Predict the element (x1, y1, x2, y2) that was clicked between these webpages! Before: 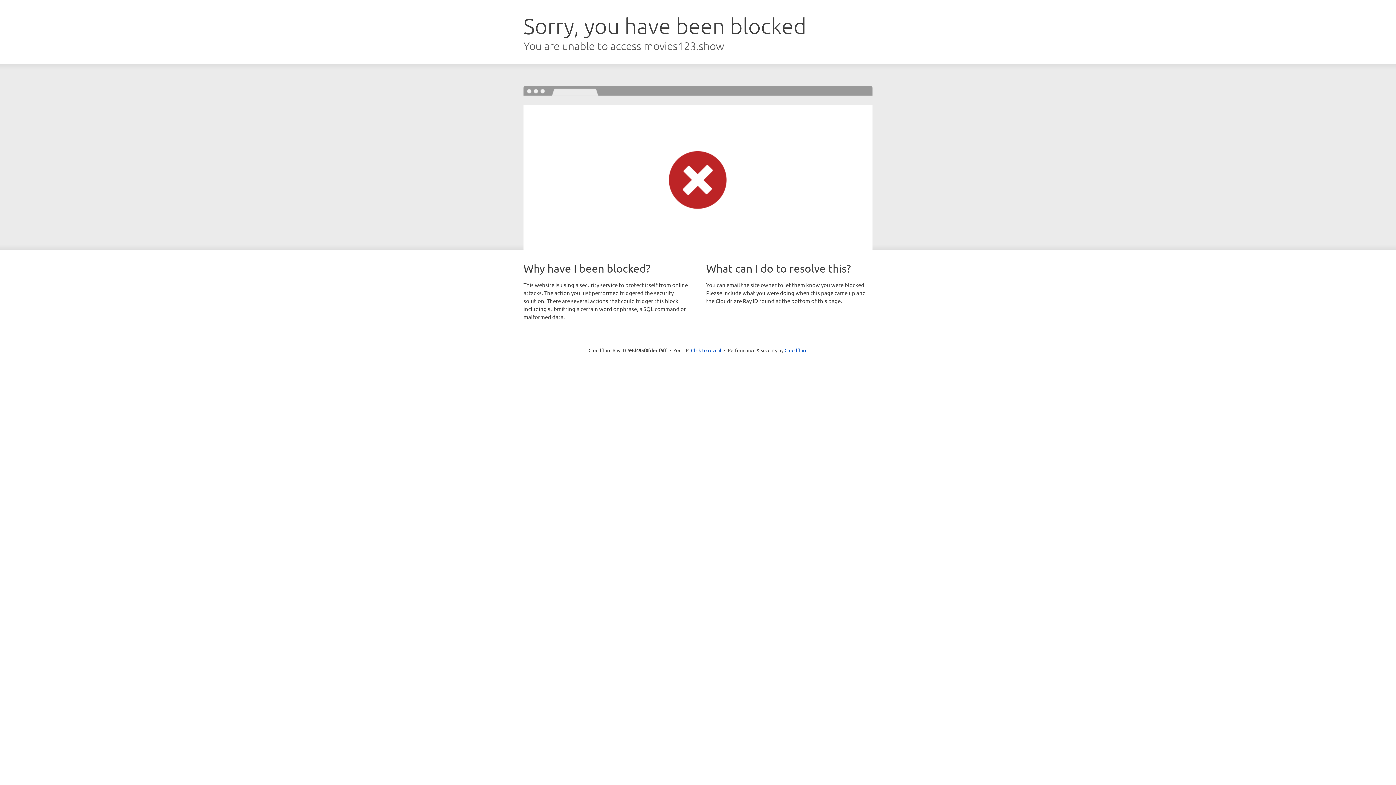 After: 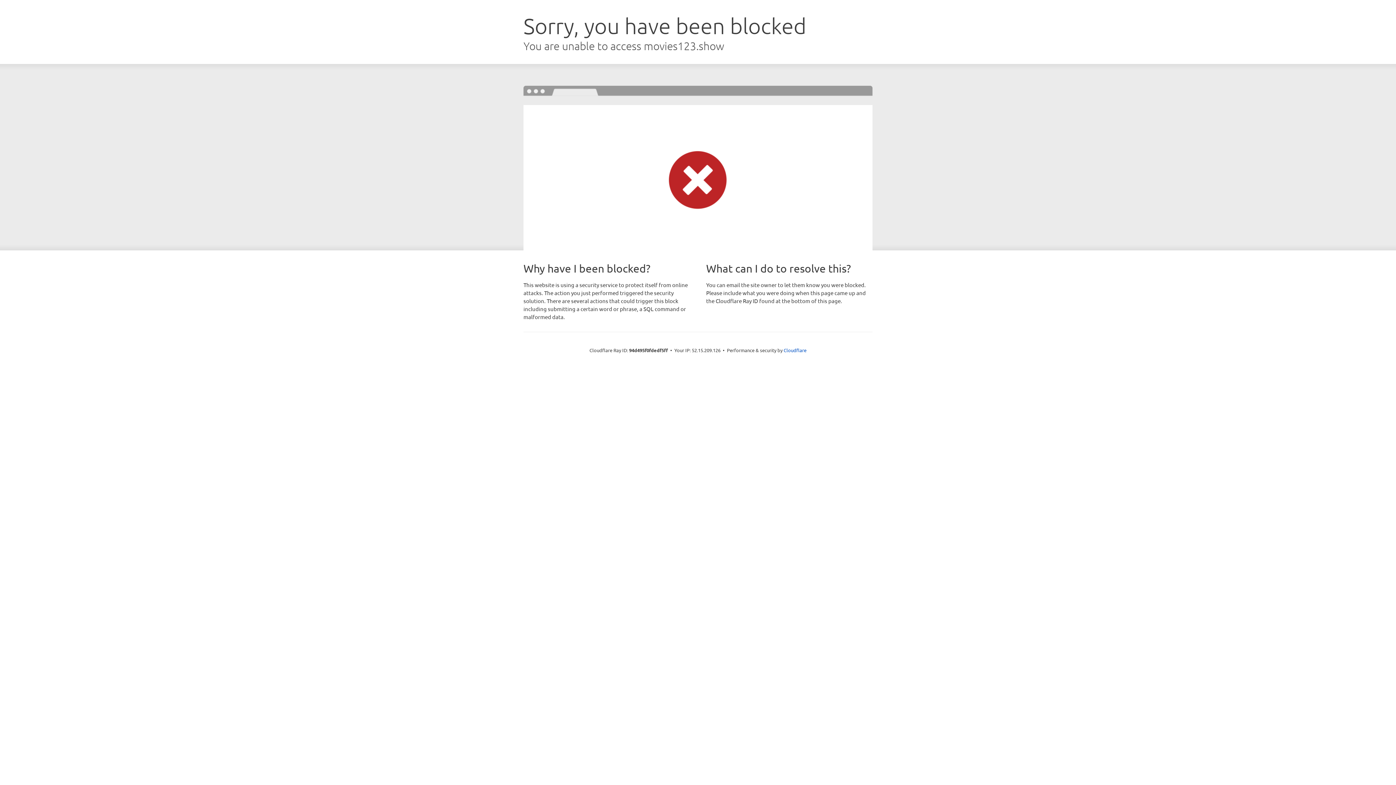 Action: bbox: (691, 346, 721, 353) label: Click to reveal